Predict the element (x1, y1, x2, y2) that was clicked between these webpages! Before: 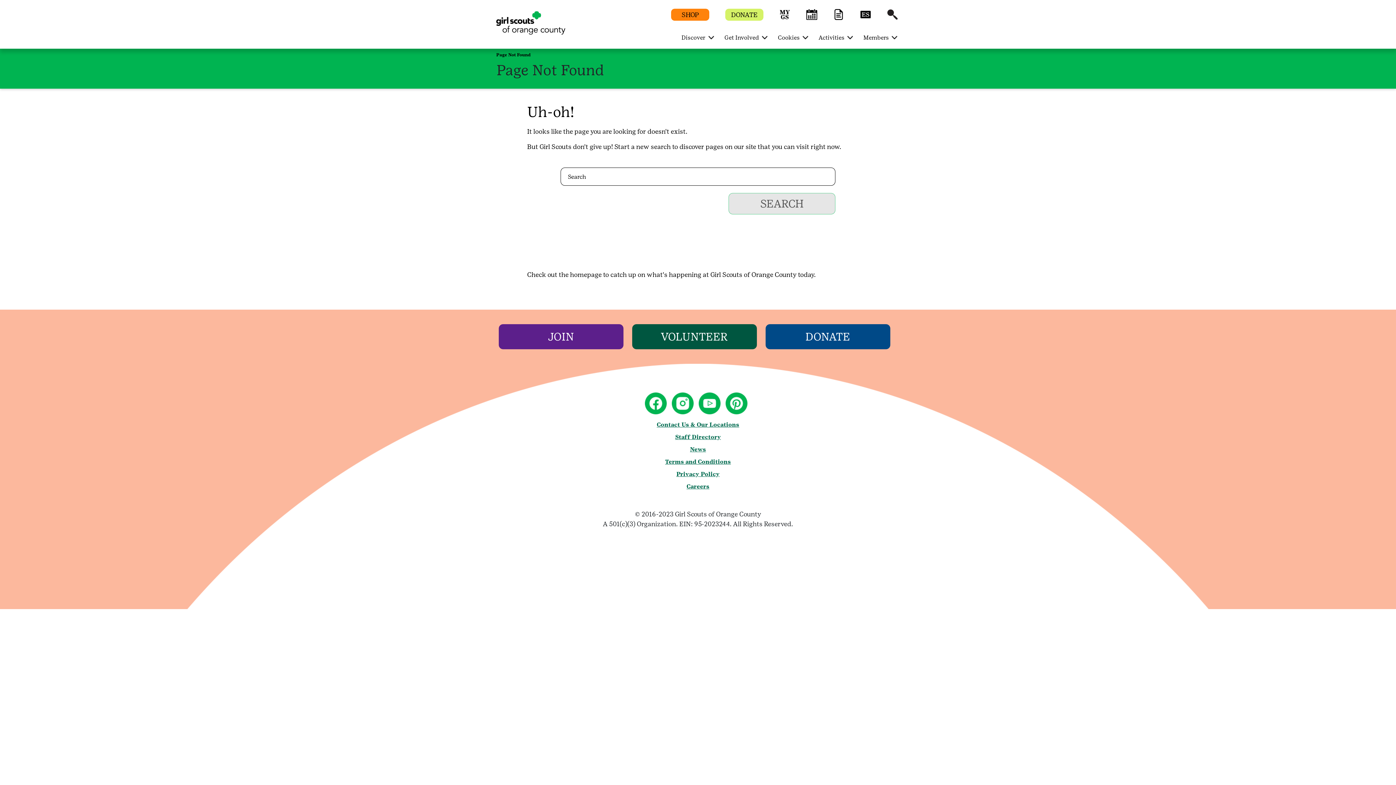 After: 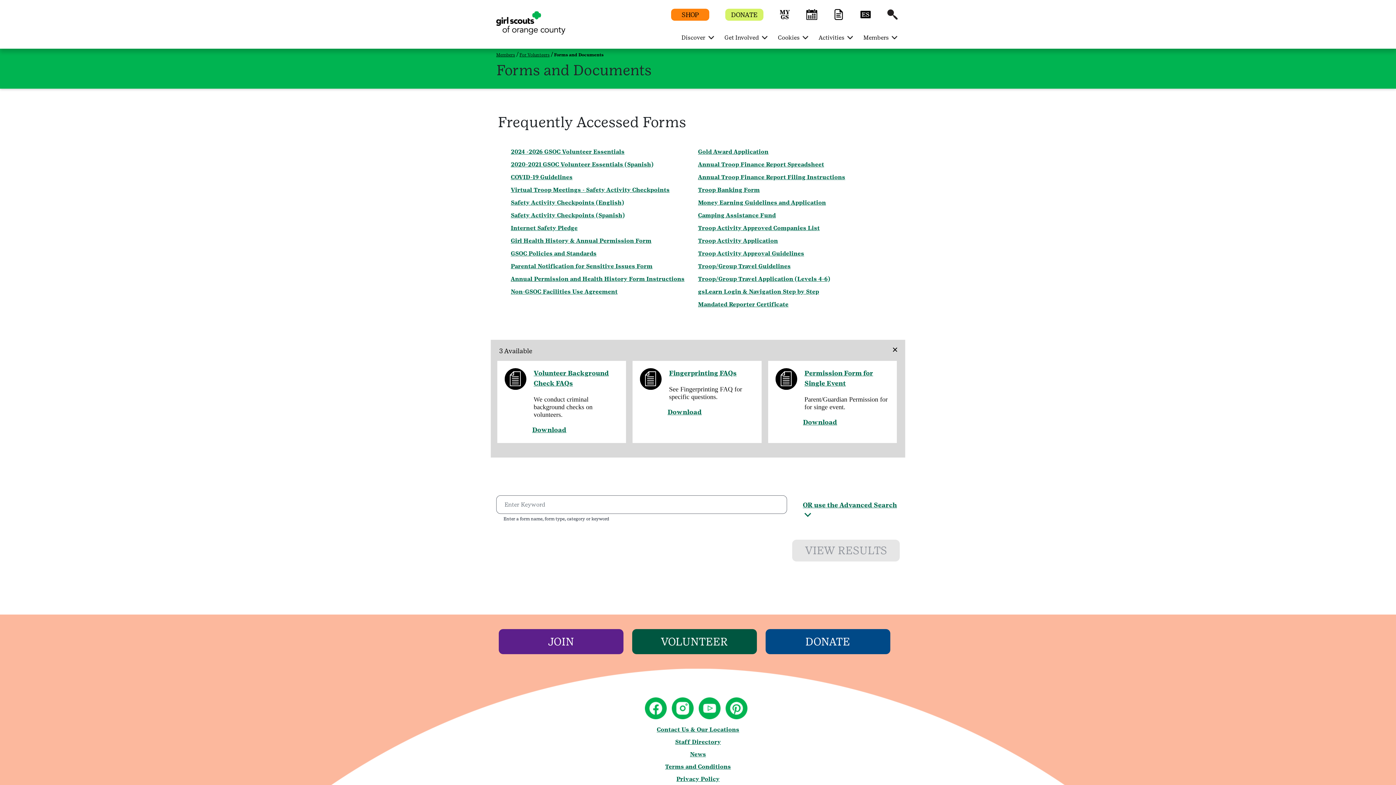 Action: bbox: (833, 14, 844, 21)